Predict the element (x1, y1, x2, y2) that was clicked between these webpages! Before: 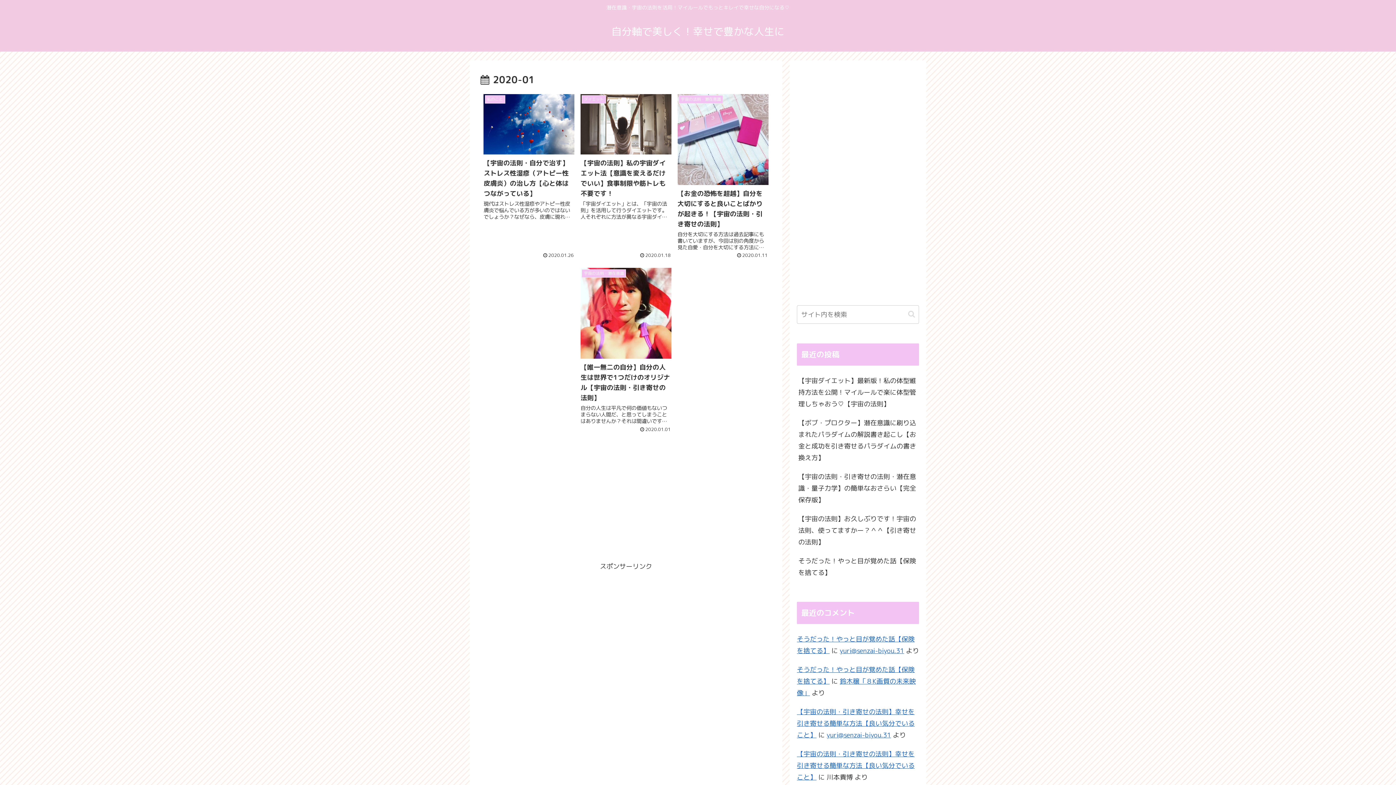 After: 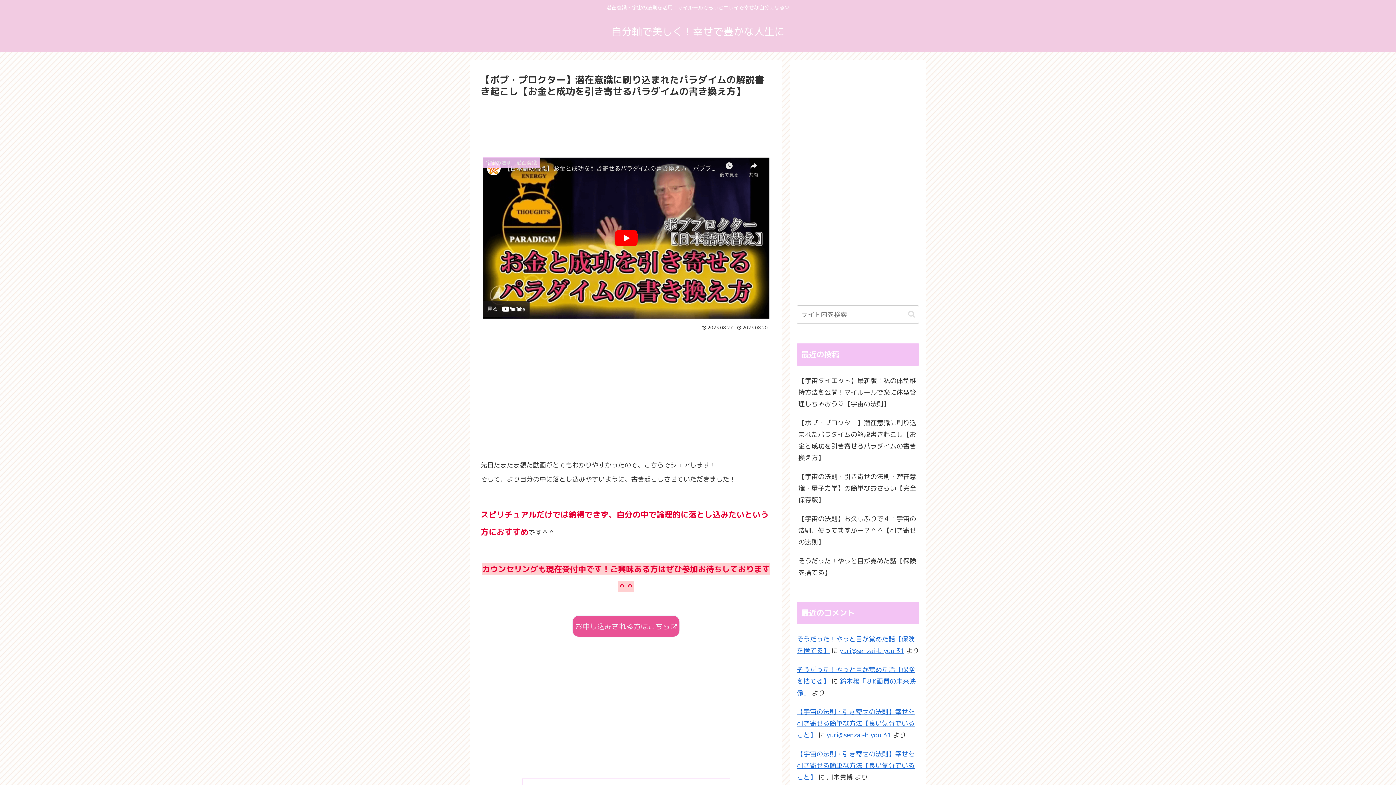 Action: bbox: (797, 413, 919, 467) label: 【ボブ・プロクター】潜在意識に刷り込まれたパラダイムの解説書き起こし【お金と成功を引き寄せるパラダイムの書き換え方】